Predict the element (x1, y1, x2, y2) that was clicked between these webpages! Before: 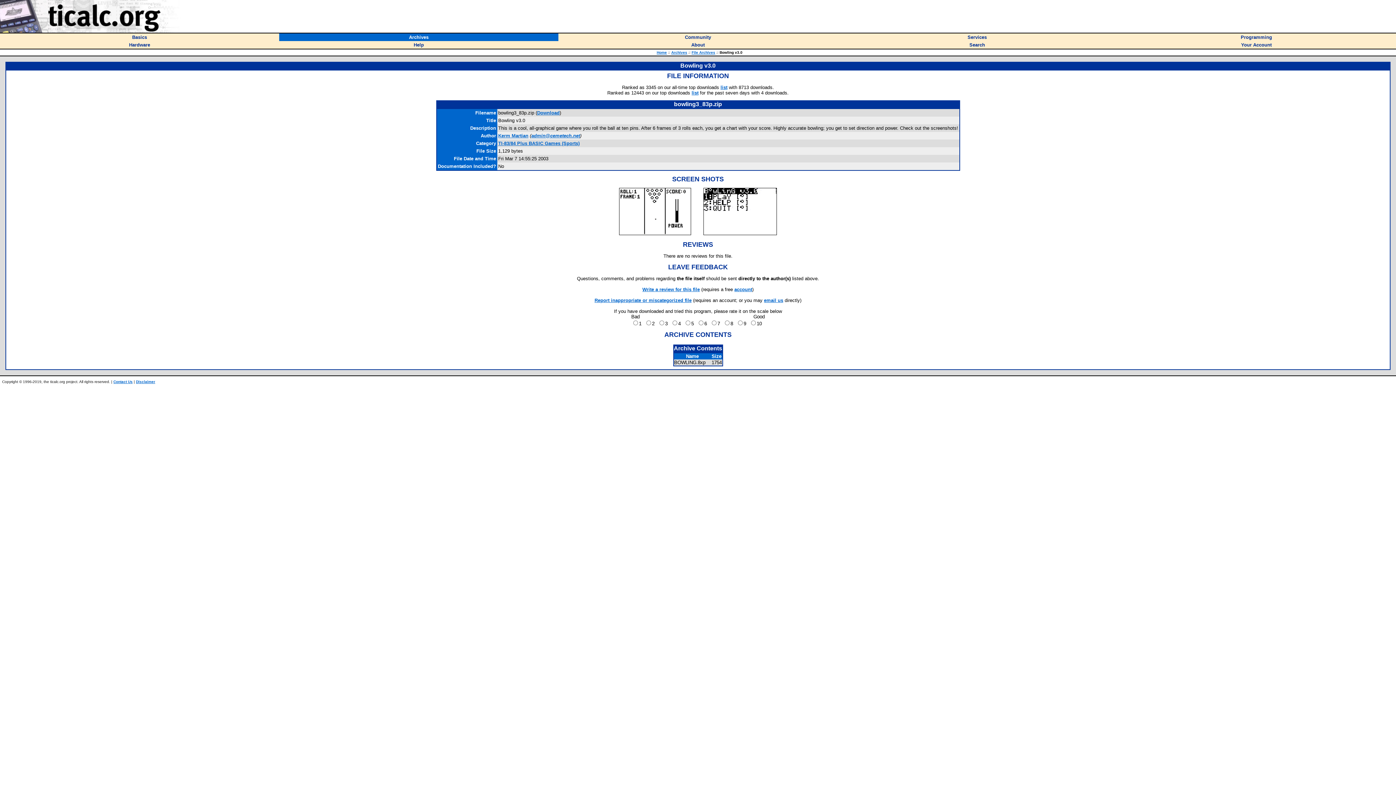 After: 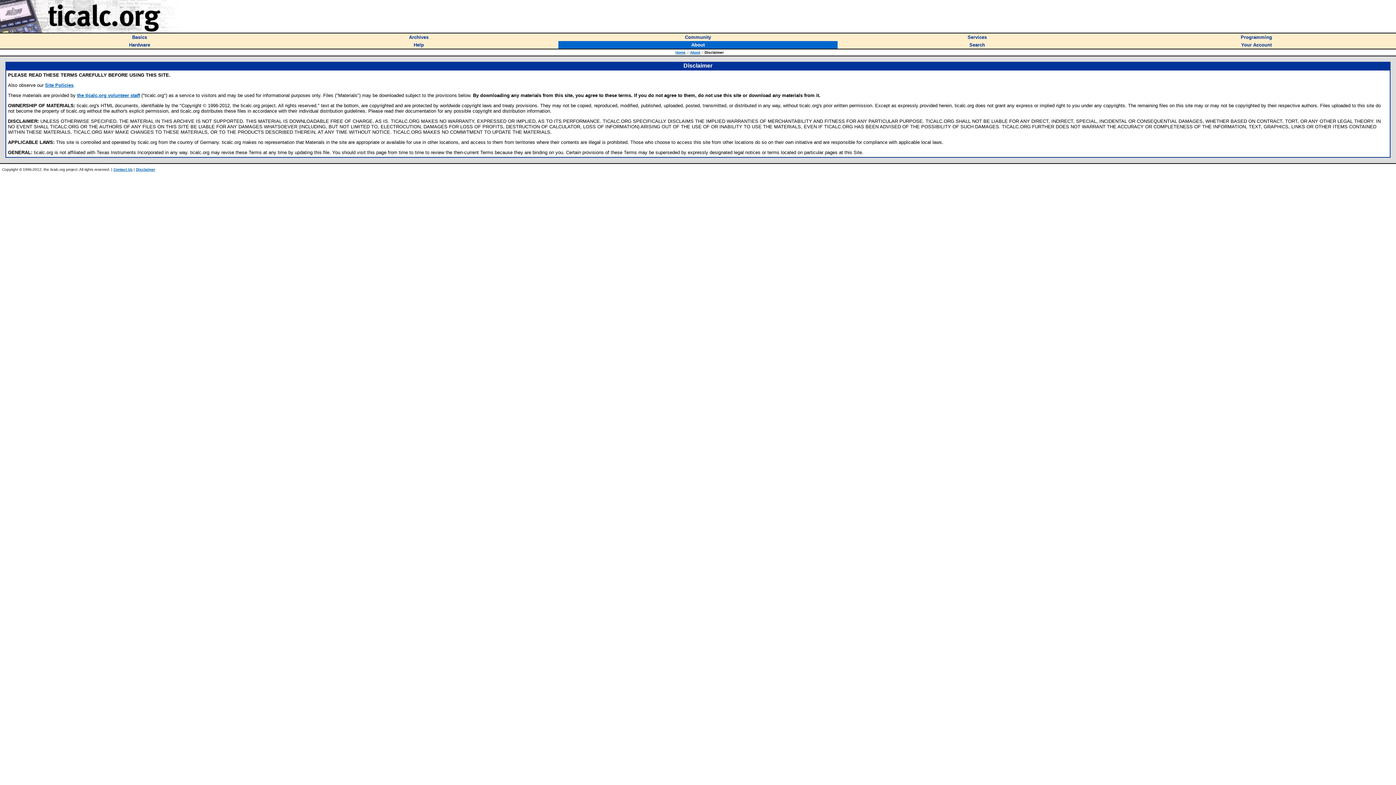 Action: label: Disclaimer bbox: (136, 380, 155, 384)